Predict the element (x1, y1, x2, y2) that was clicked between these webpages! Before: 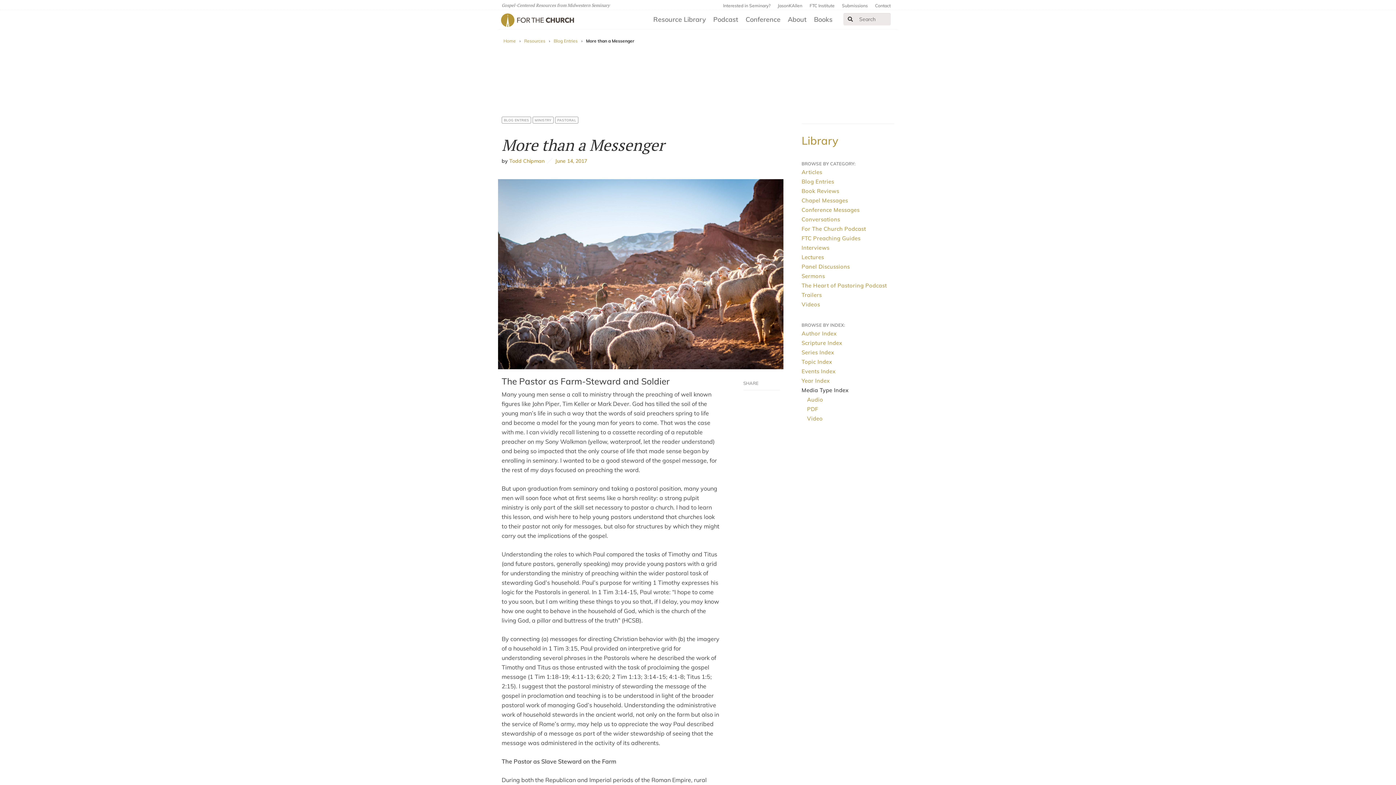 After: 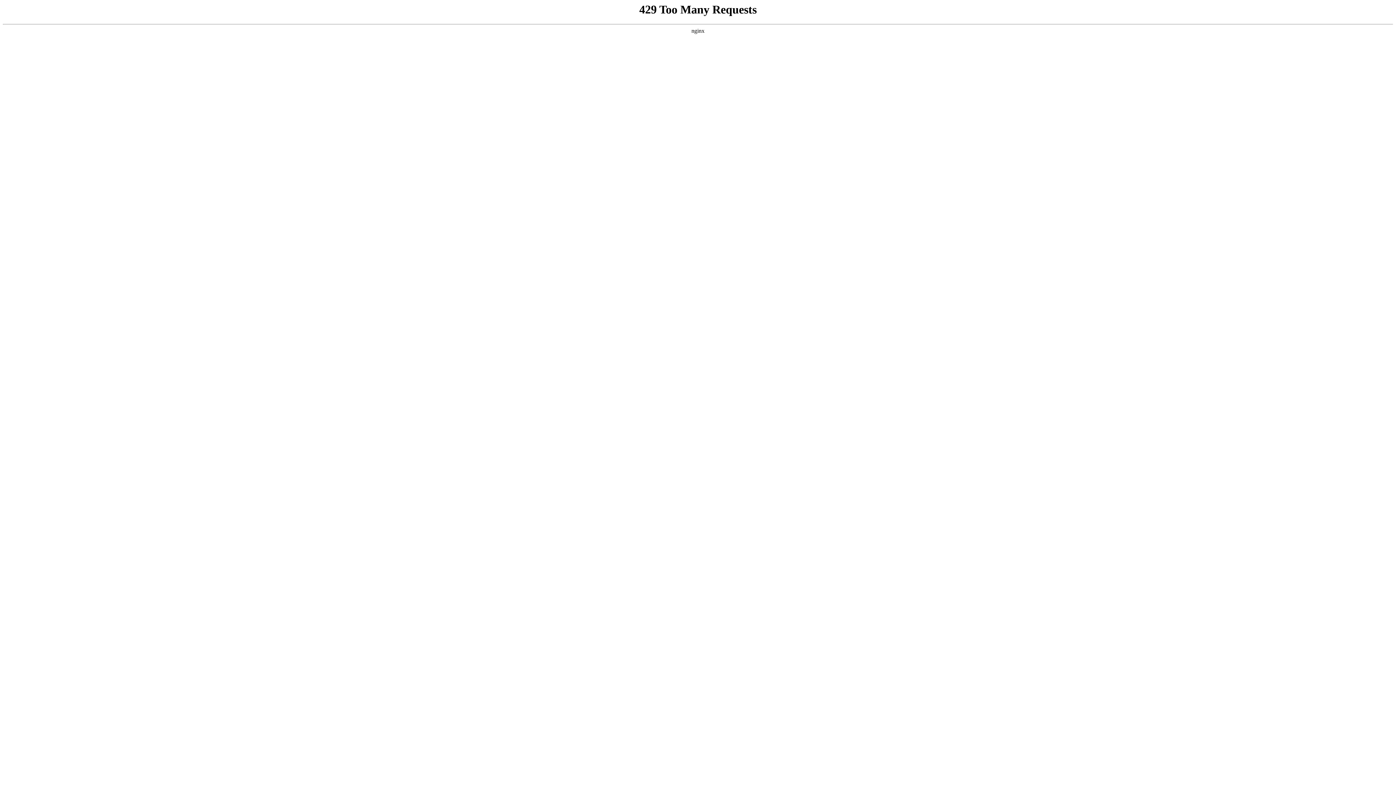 Action: bbox: (801, 168, 822, 175) label: Articles